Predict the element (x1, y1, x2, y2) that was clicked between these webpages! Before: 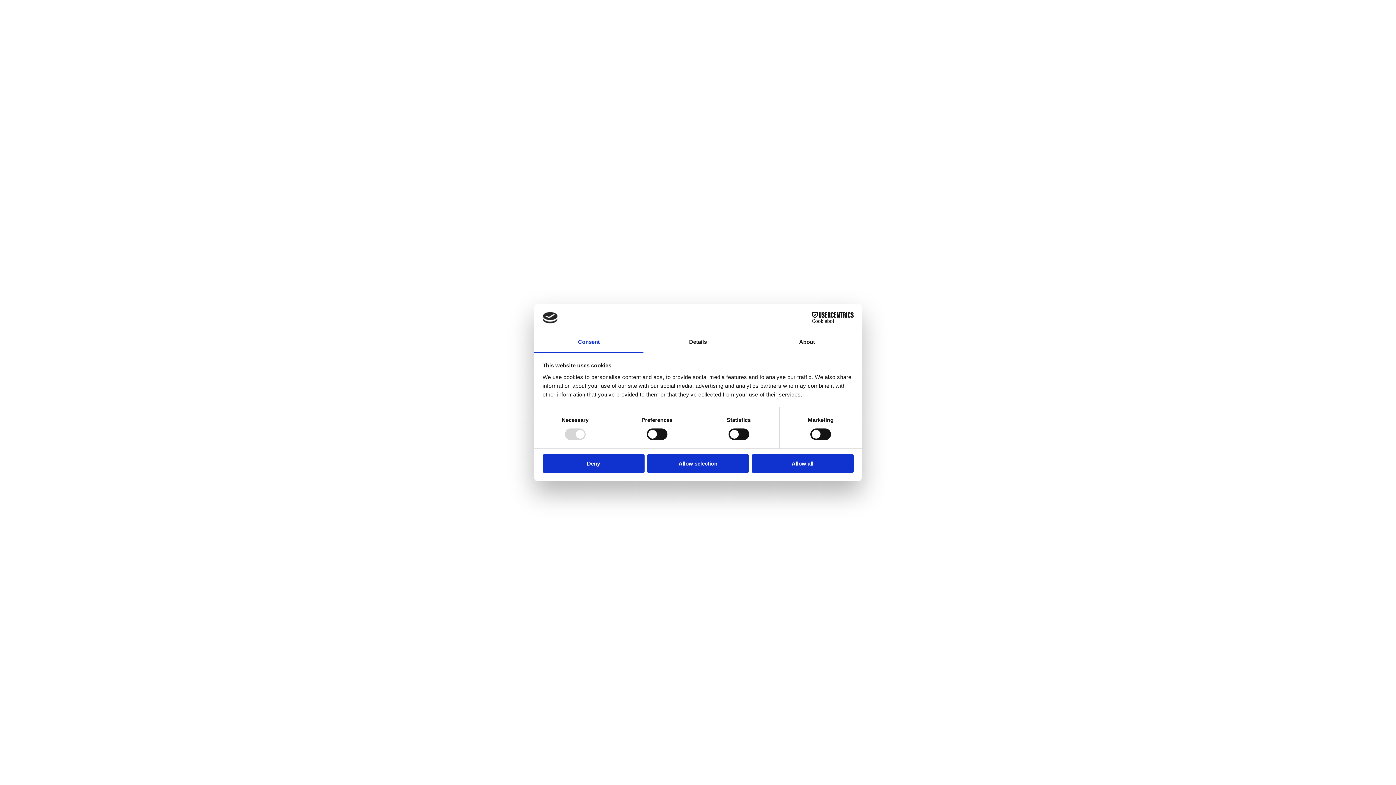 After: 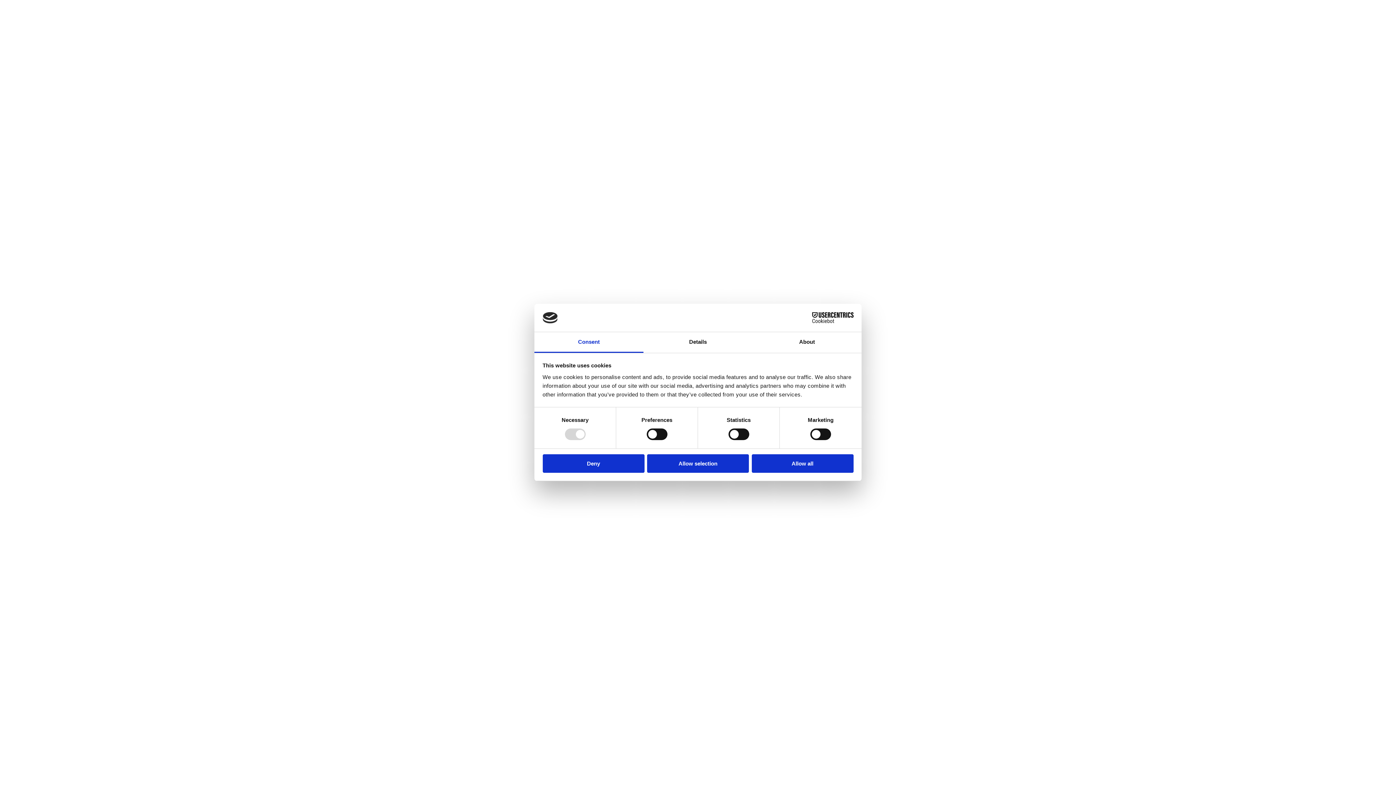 Action: bbox: (534, 332, 643, 353) label: Consent